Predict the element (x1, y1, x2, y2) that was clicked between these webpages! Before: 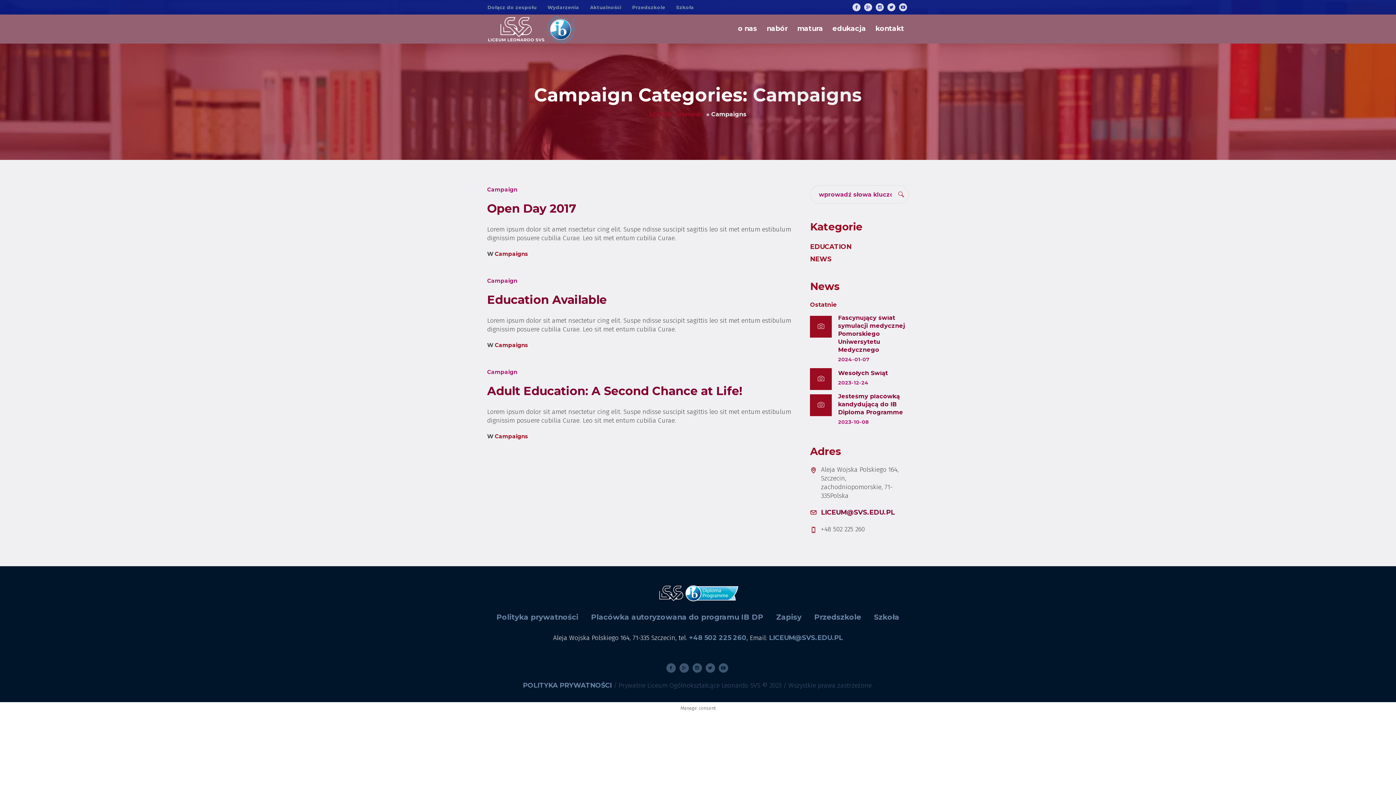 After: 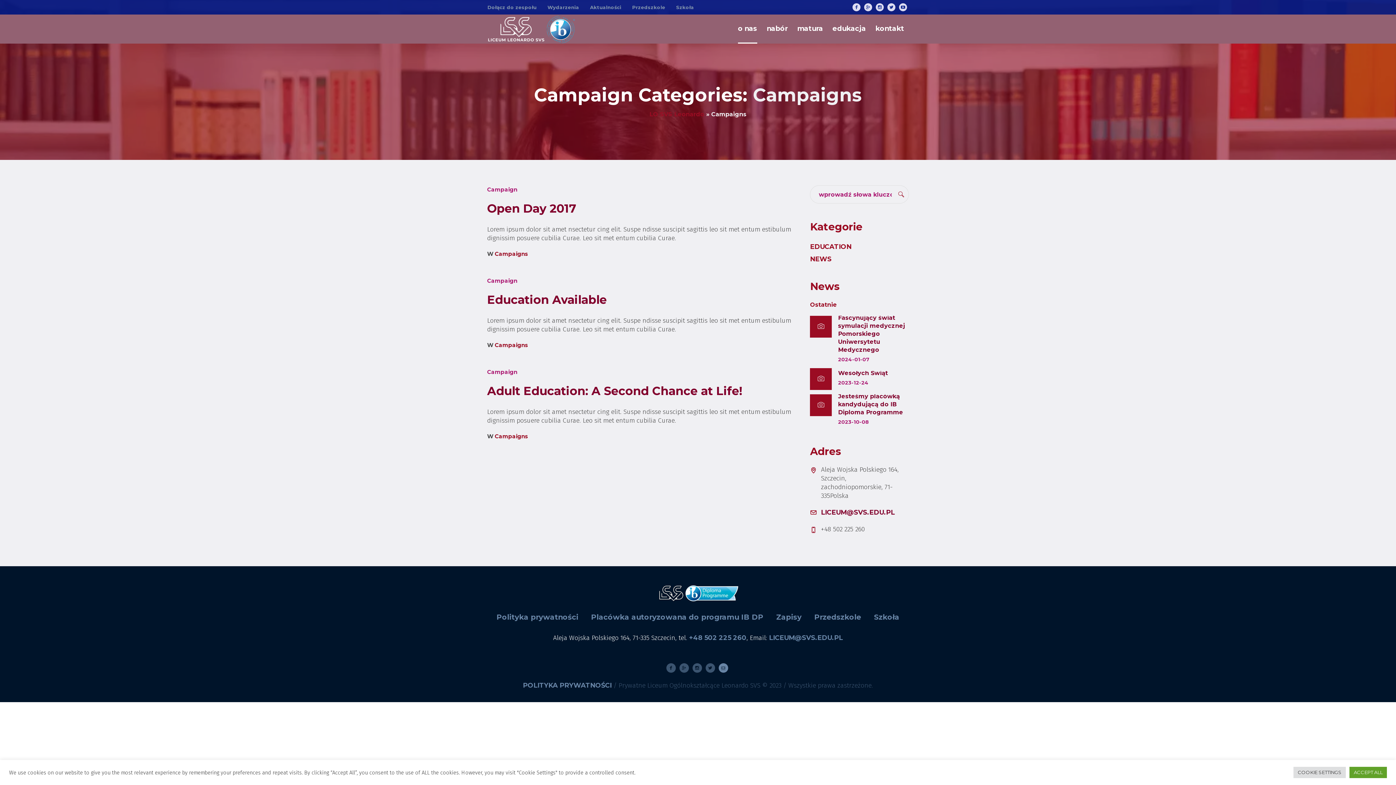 Action: bbox: (718, 663, 728, 673)